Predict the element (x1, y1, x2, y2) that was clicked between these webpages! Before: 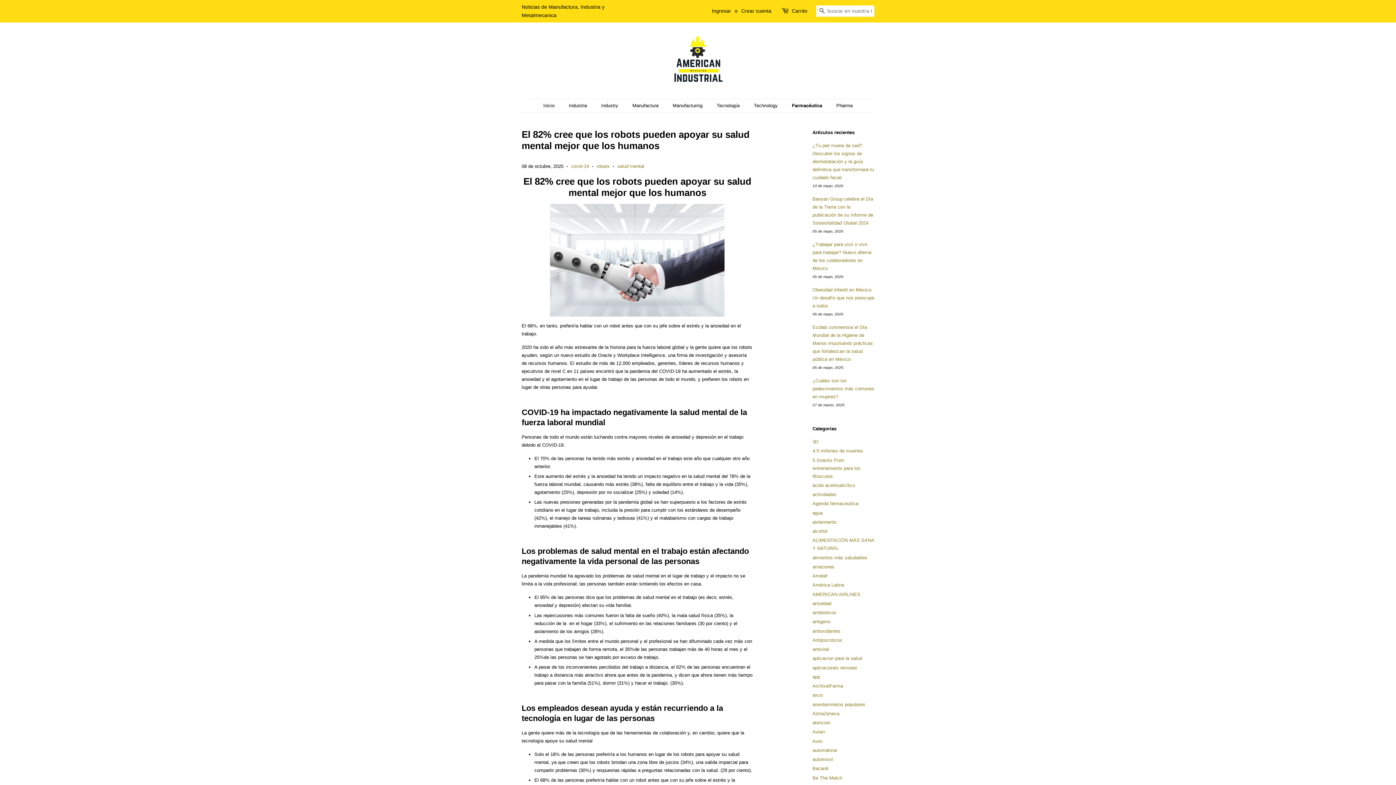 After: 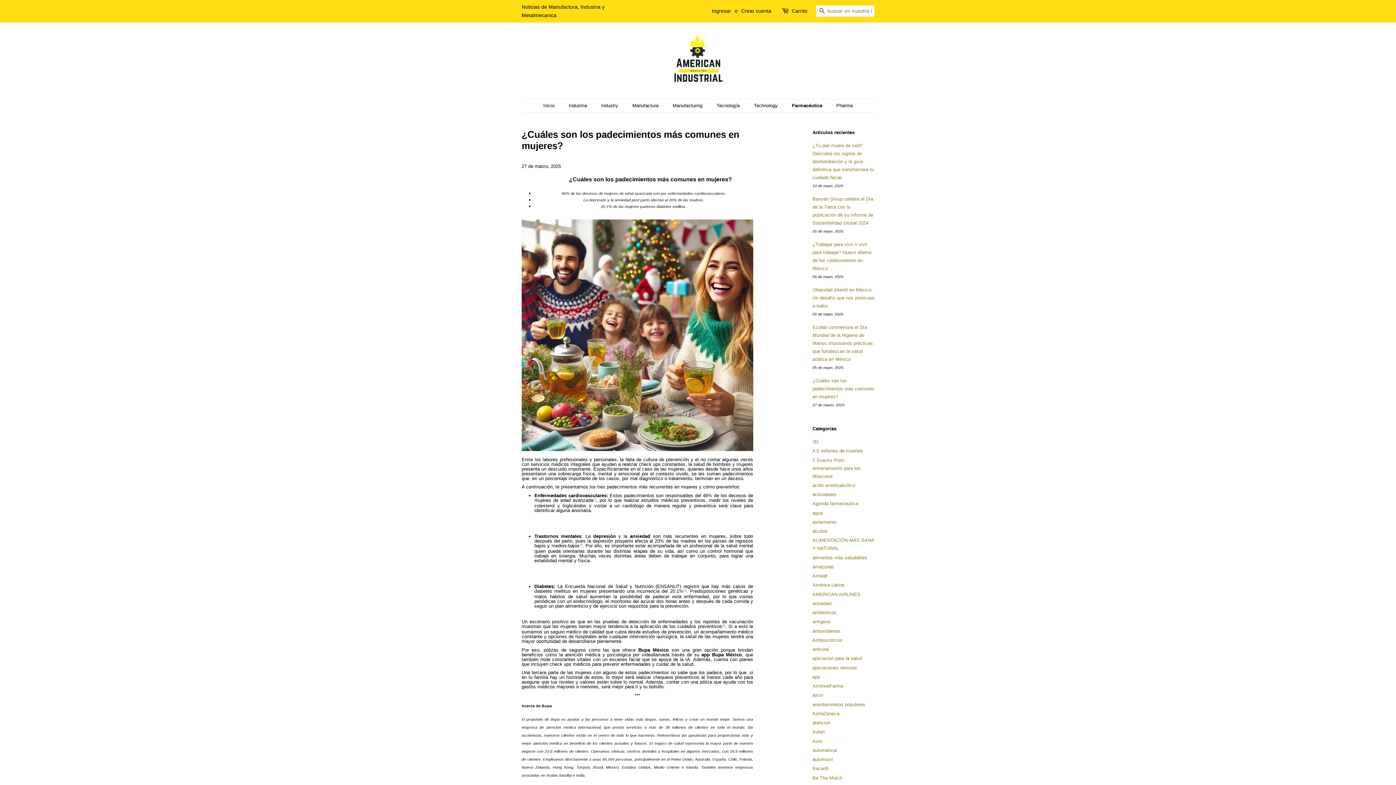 Action: label: ¿Cuáles son los padecimientos más comunes en mujeres? bbox: (812, 378, 874, 399)